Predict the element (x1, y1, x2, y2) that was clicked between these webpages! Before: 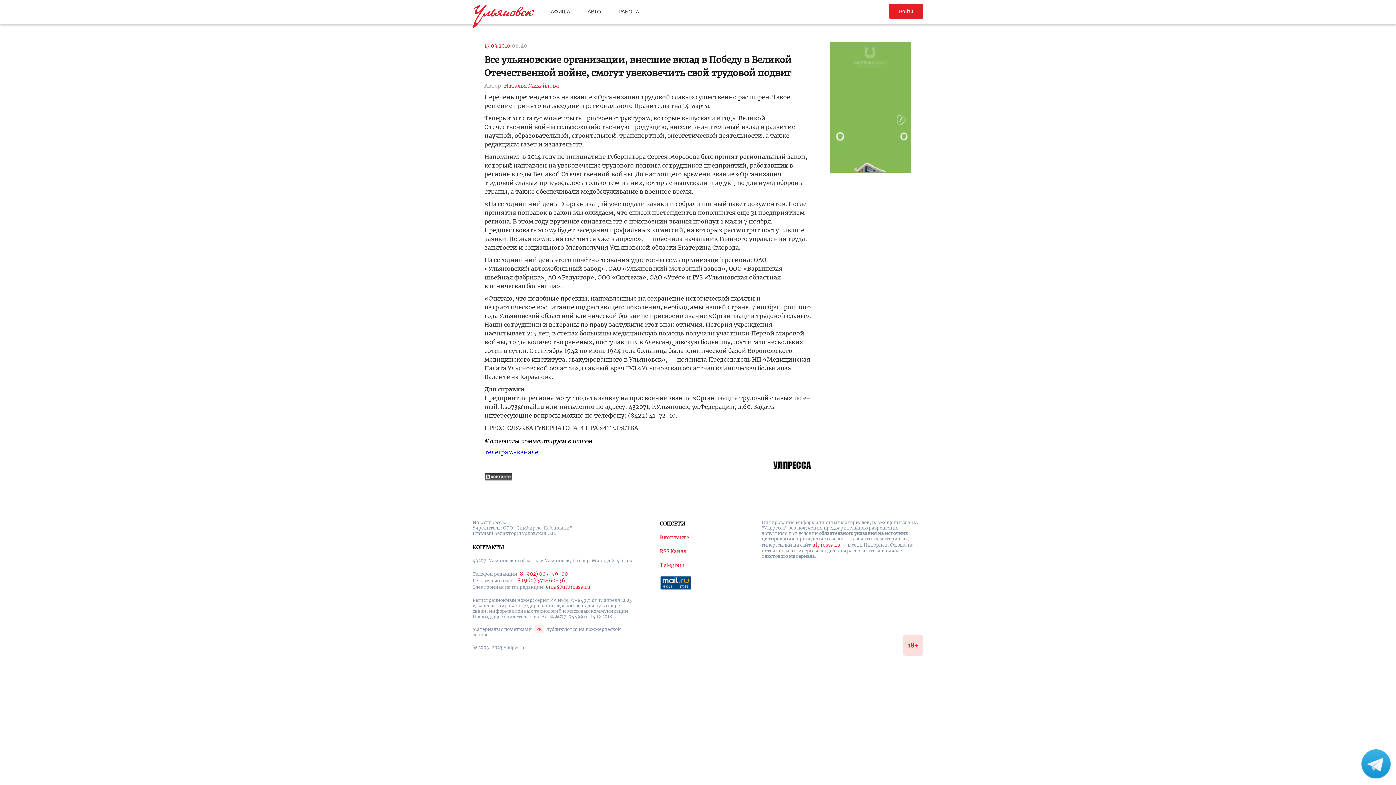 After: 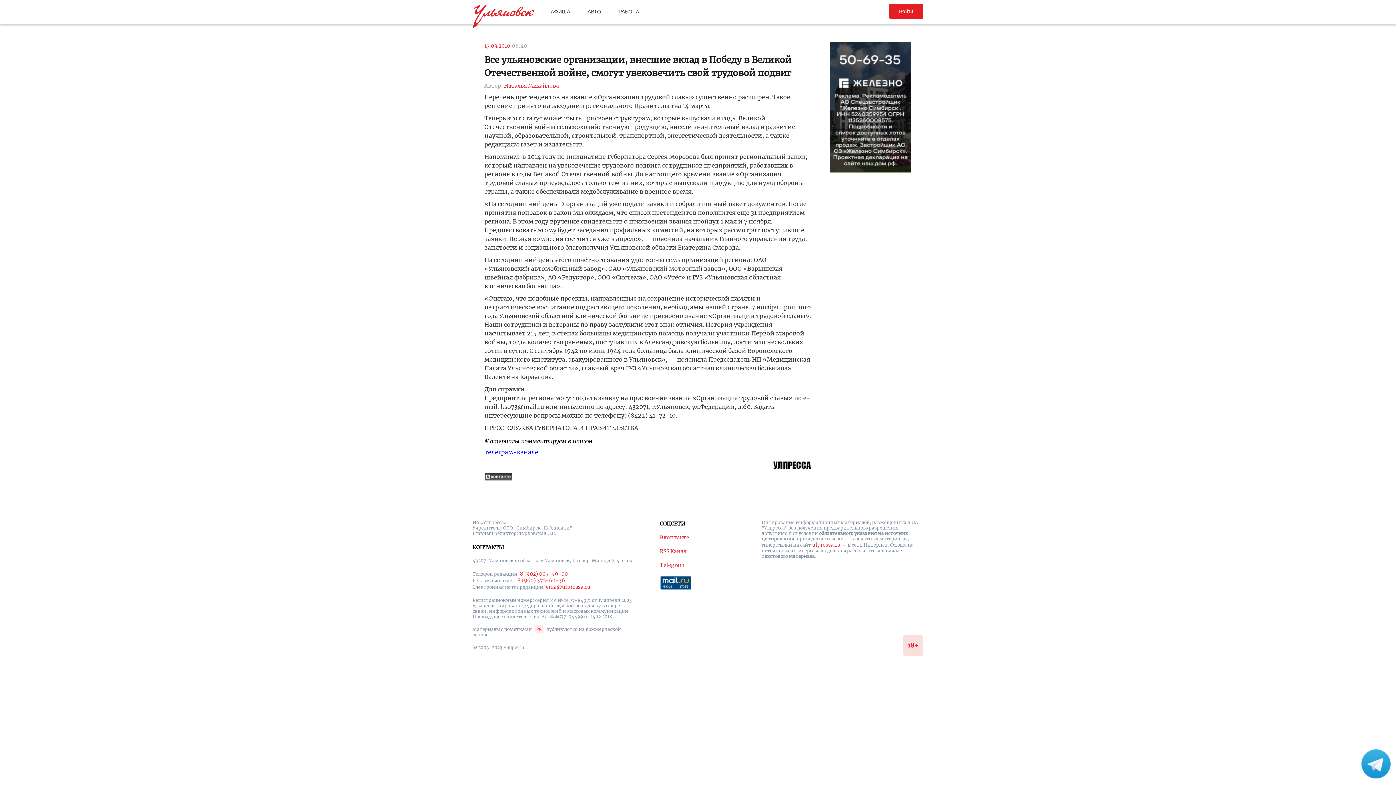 Action: label: 8 (960) 372-60-36 bbox: (517, 577, 565, 584)